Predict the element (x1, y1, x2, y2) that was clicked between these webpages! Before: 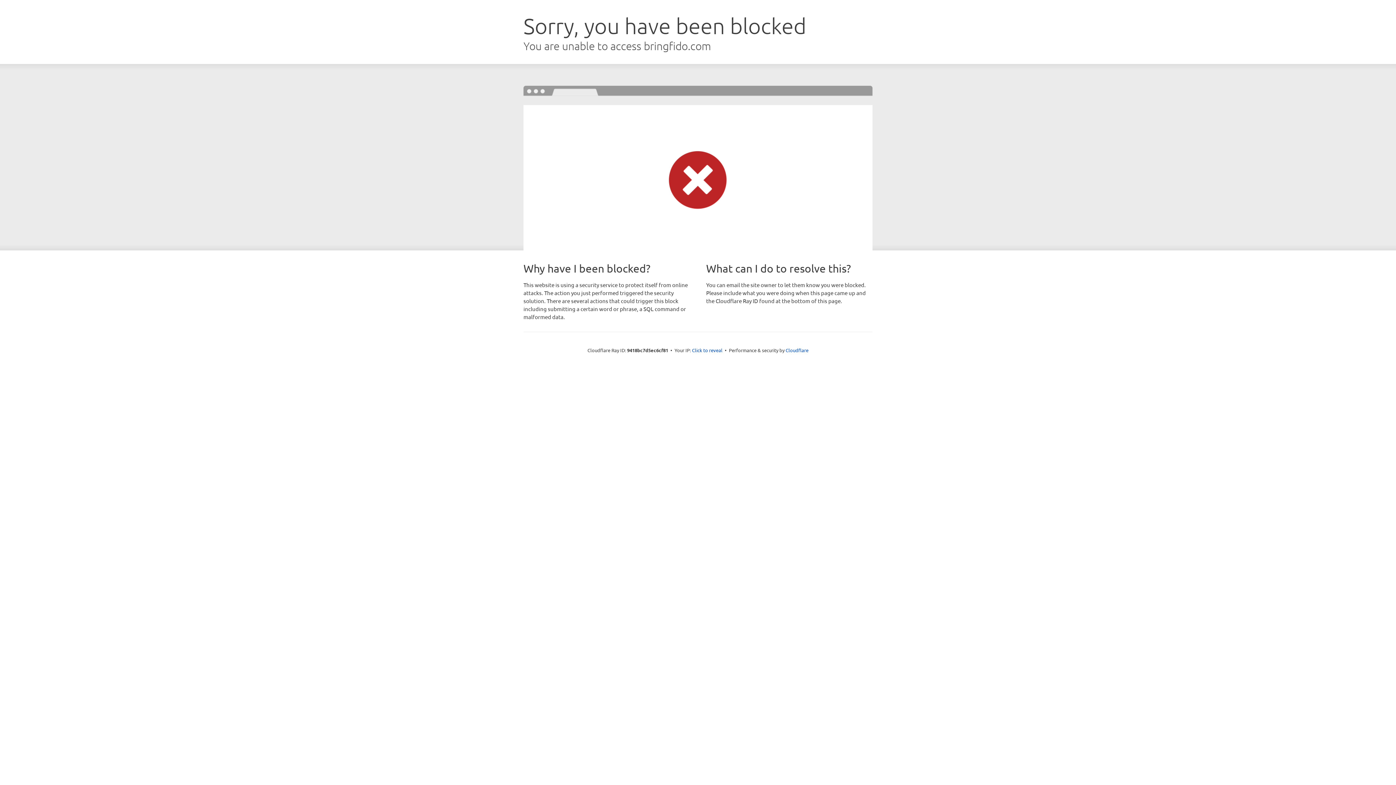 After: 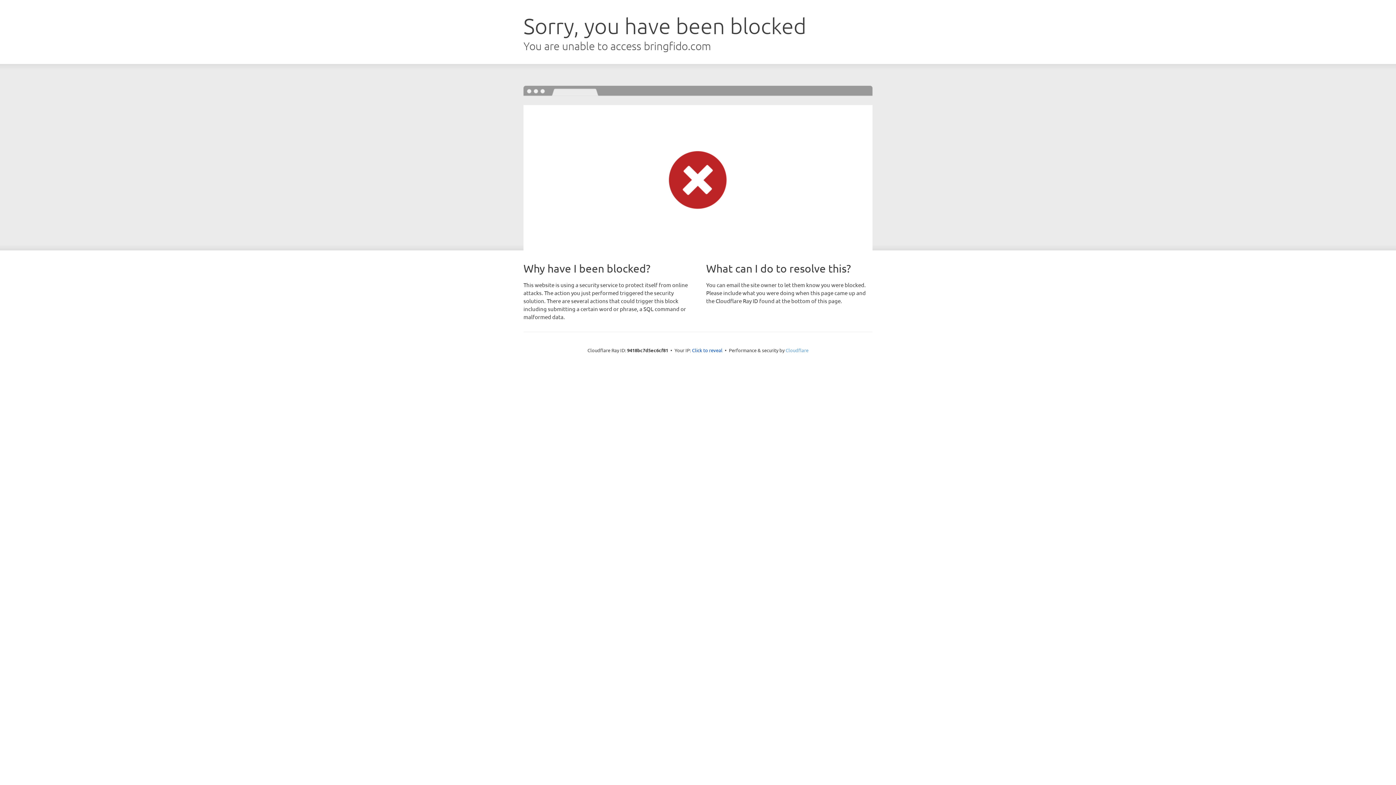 Action: bbox: (785, 347, 808, 353) label: Cloudflare